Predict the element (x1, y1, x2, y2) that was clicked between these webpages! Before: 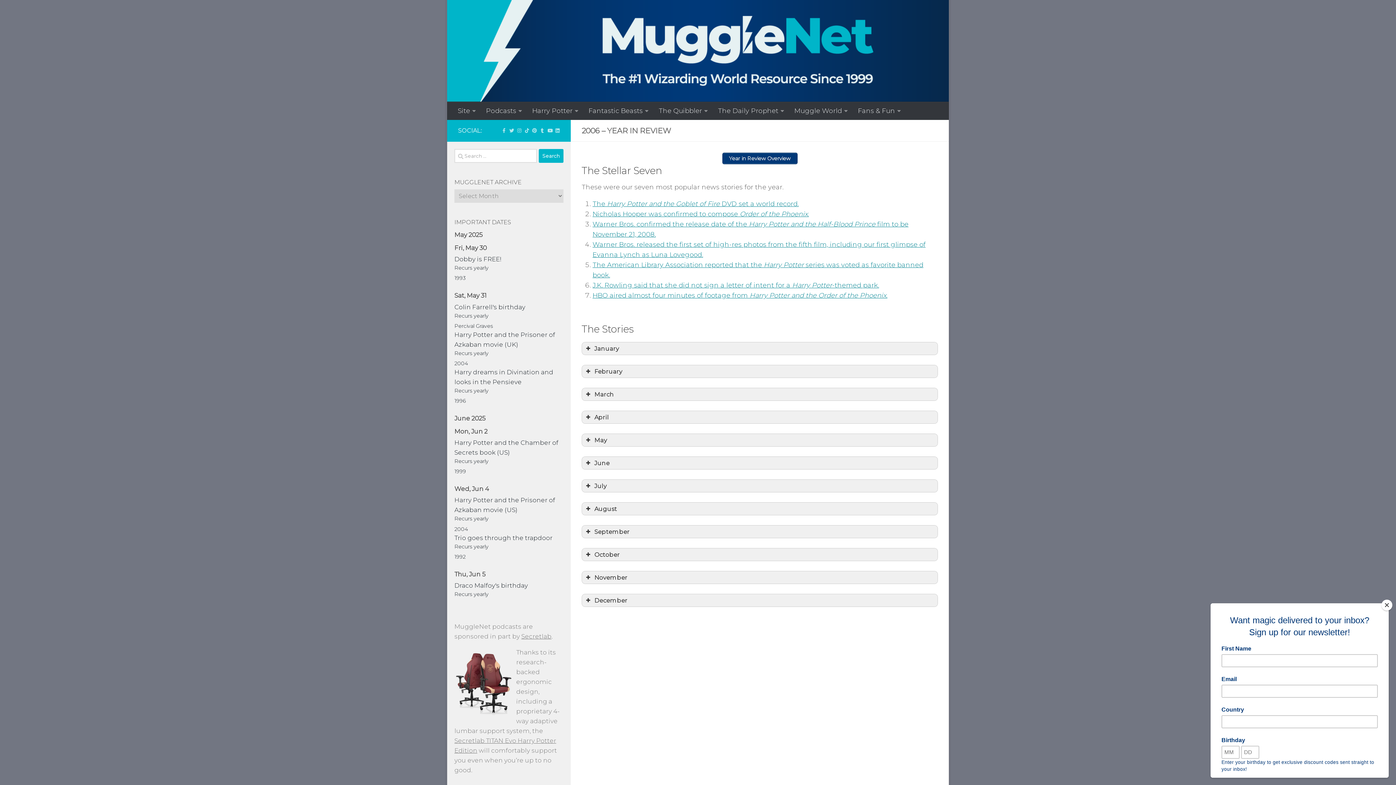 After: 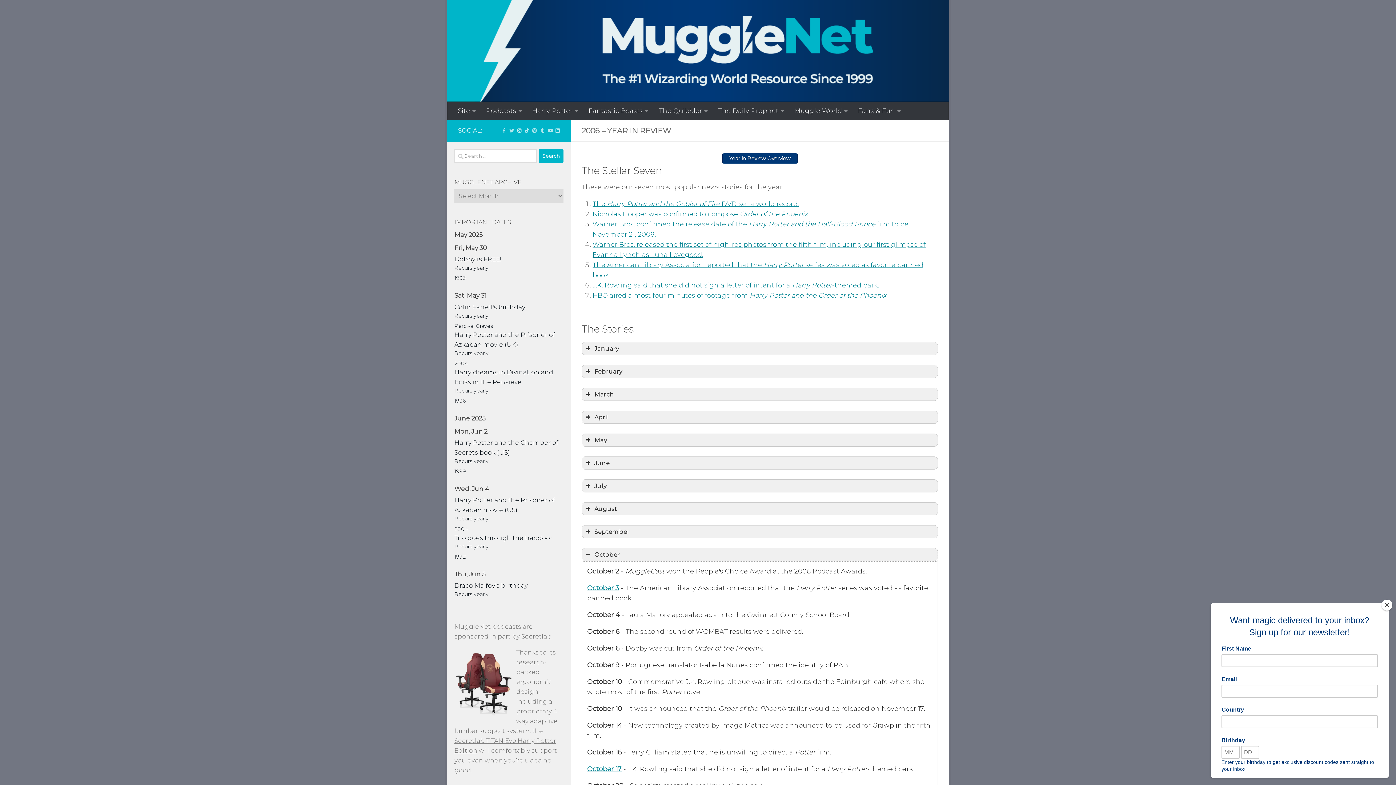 Action: label: October bbox: (582, 548, 937, 561)